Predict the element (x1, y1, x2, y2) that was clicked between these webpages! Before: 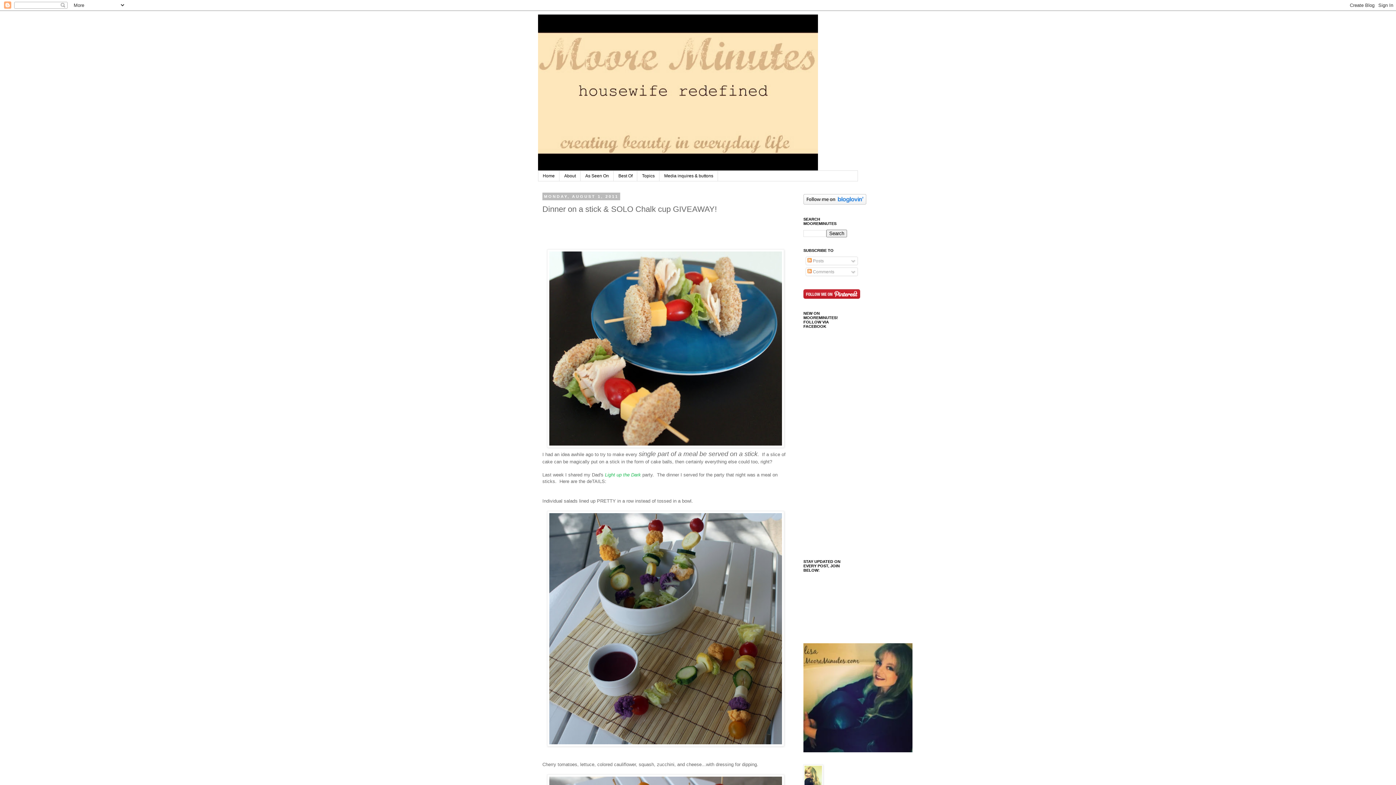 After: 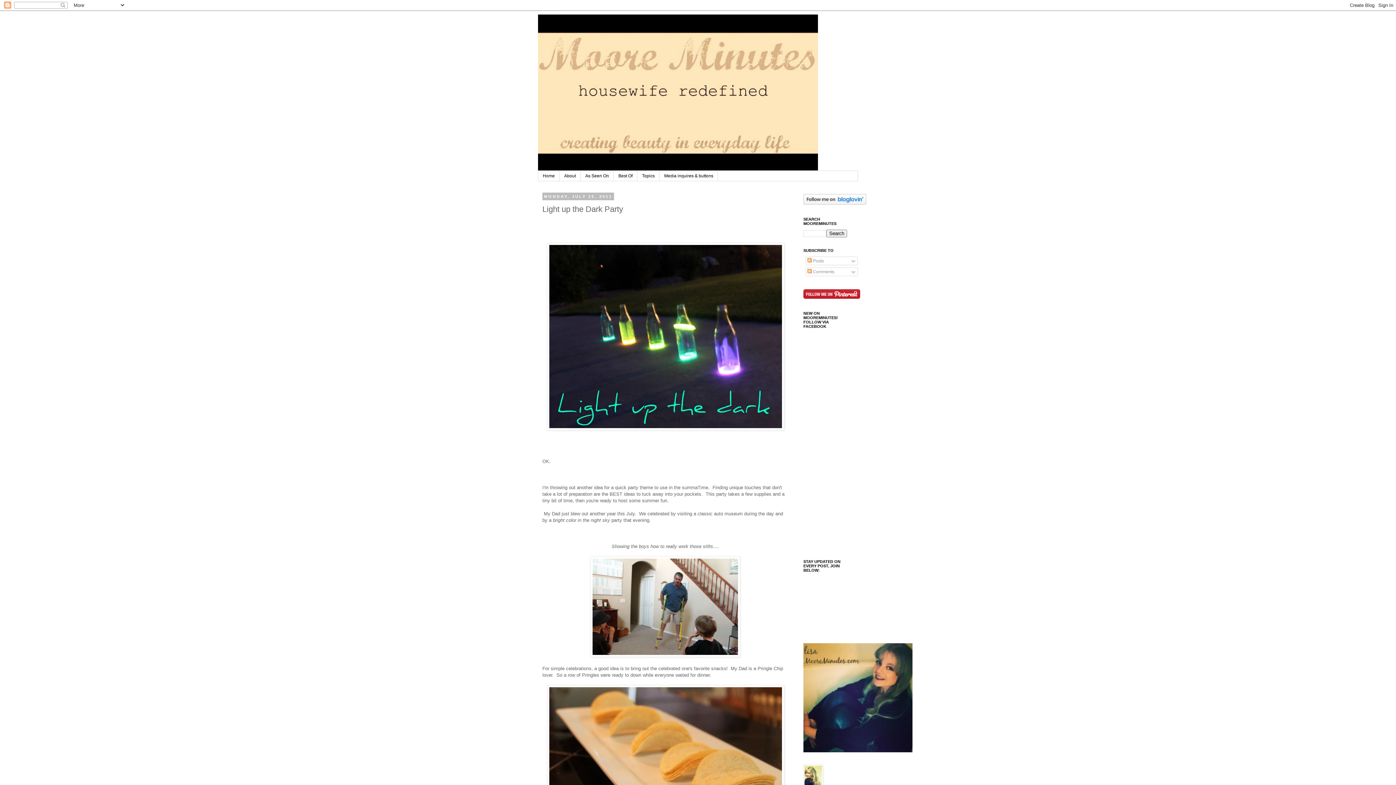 Action: label: Light up the Dark bbox: (605, 472, 641, 477)